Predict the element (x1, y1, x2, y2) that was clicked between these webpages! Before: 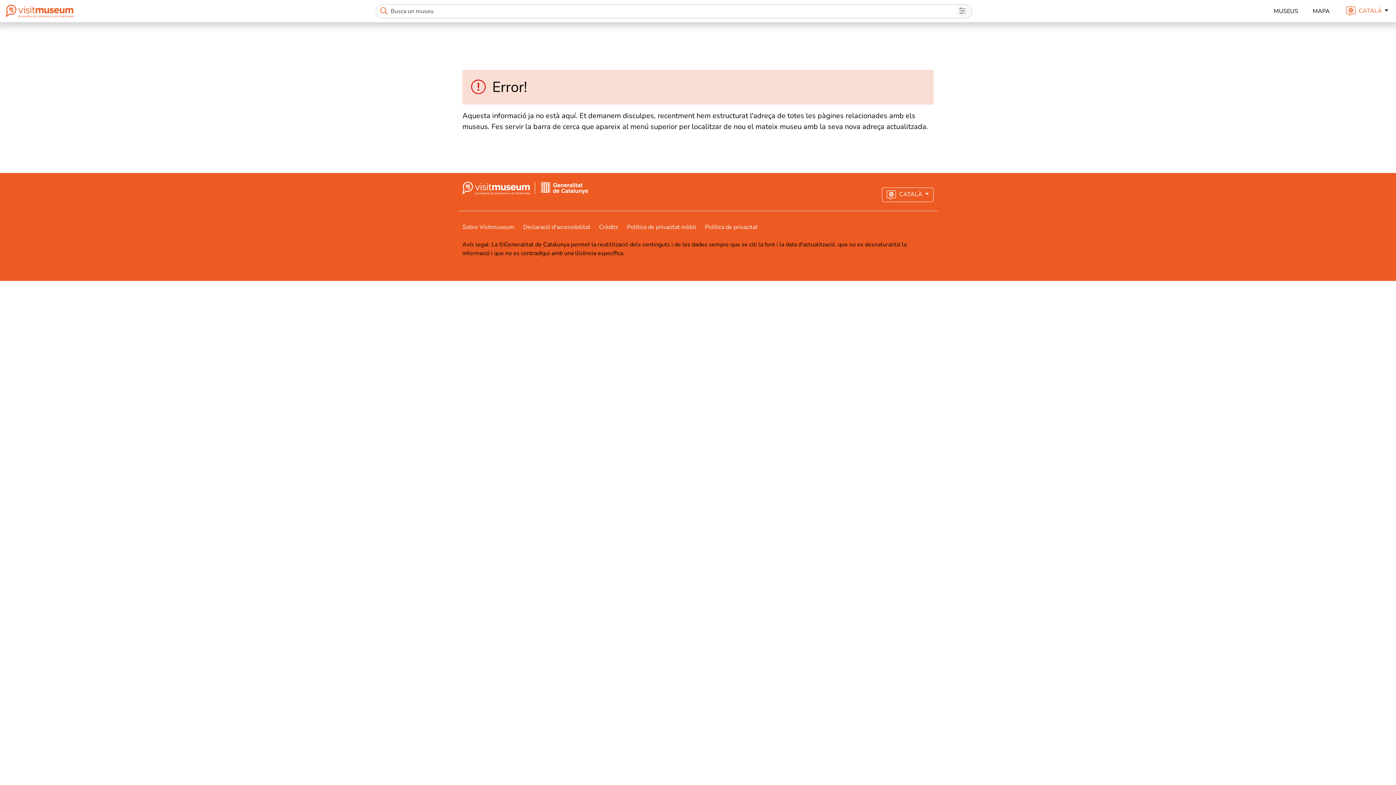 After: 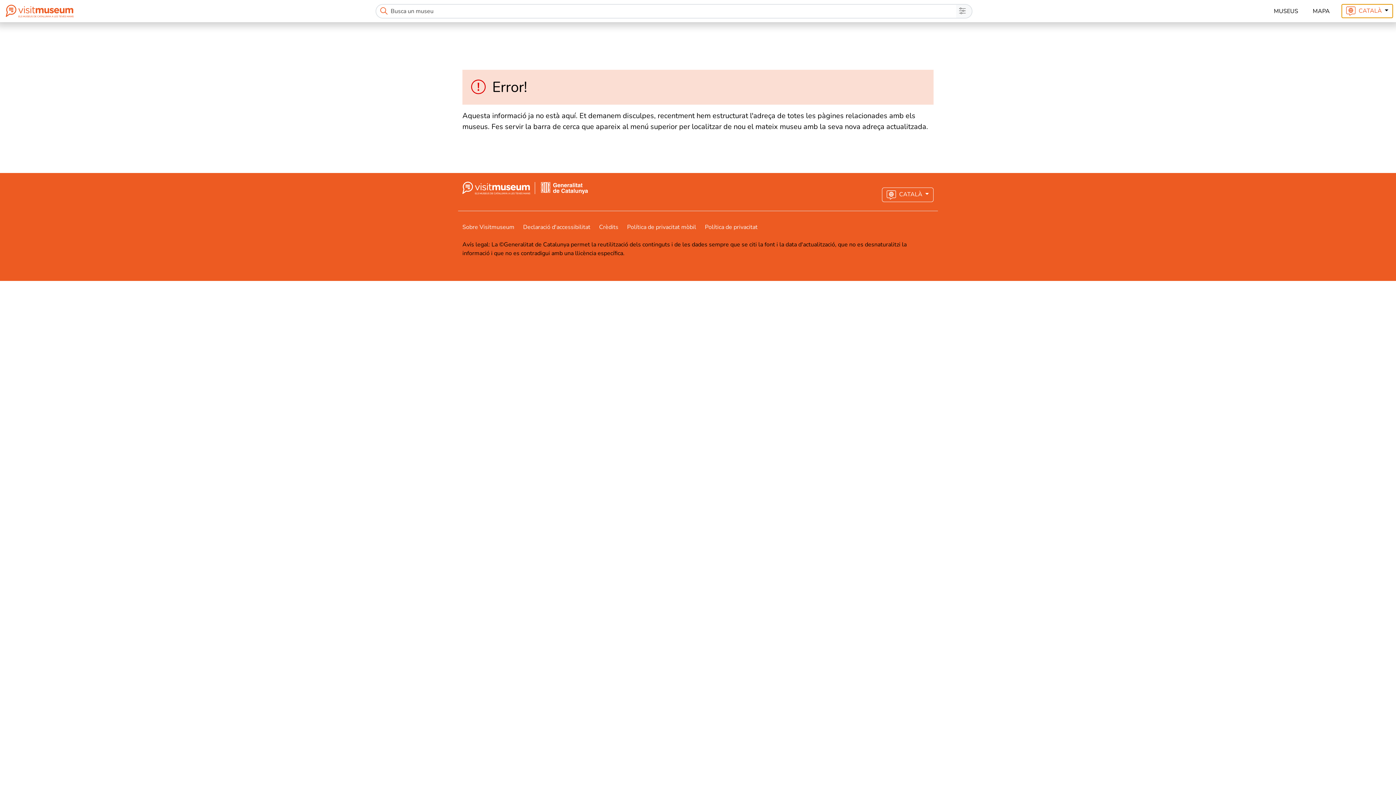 Action: label:  CATALÀ  bbox: (1341, 3, 1393, 18)